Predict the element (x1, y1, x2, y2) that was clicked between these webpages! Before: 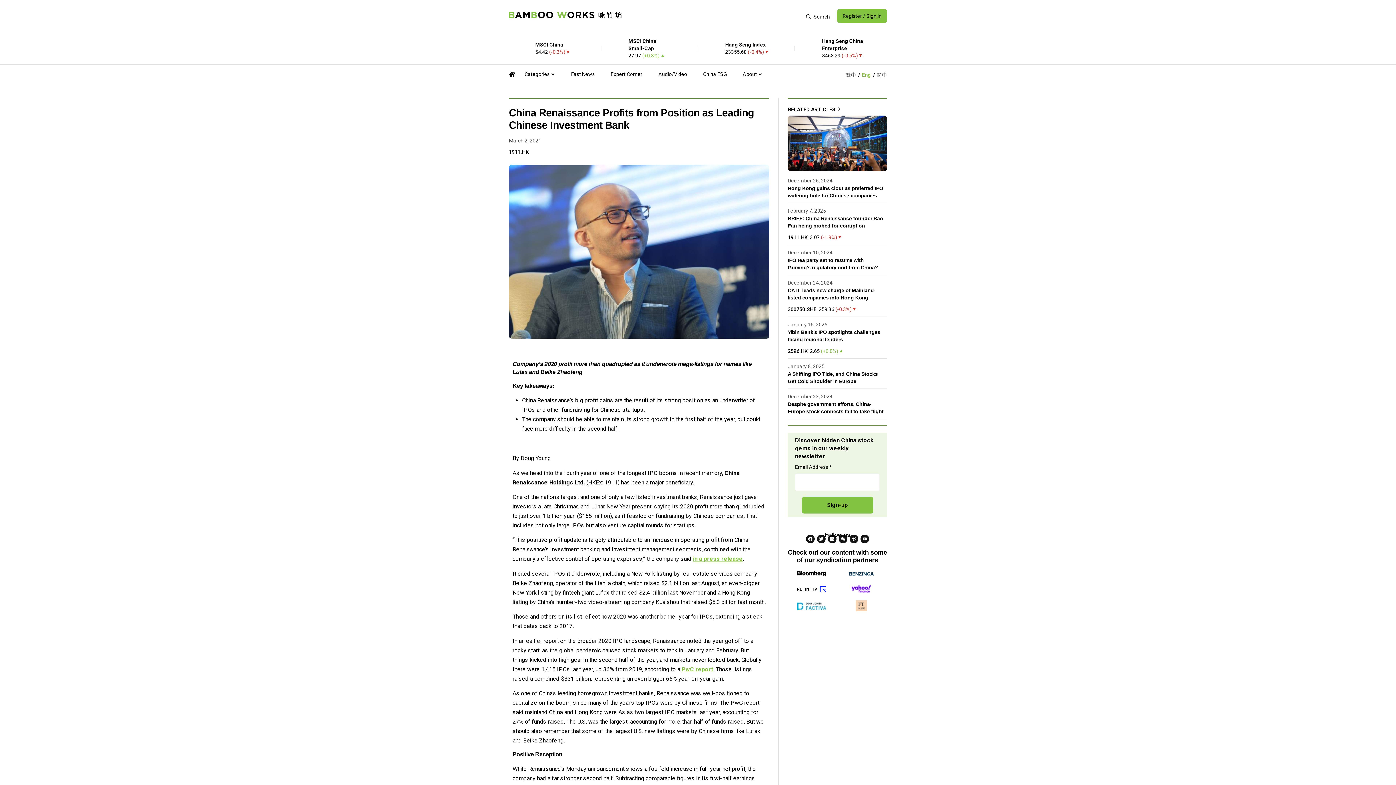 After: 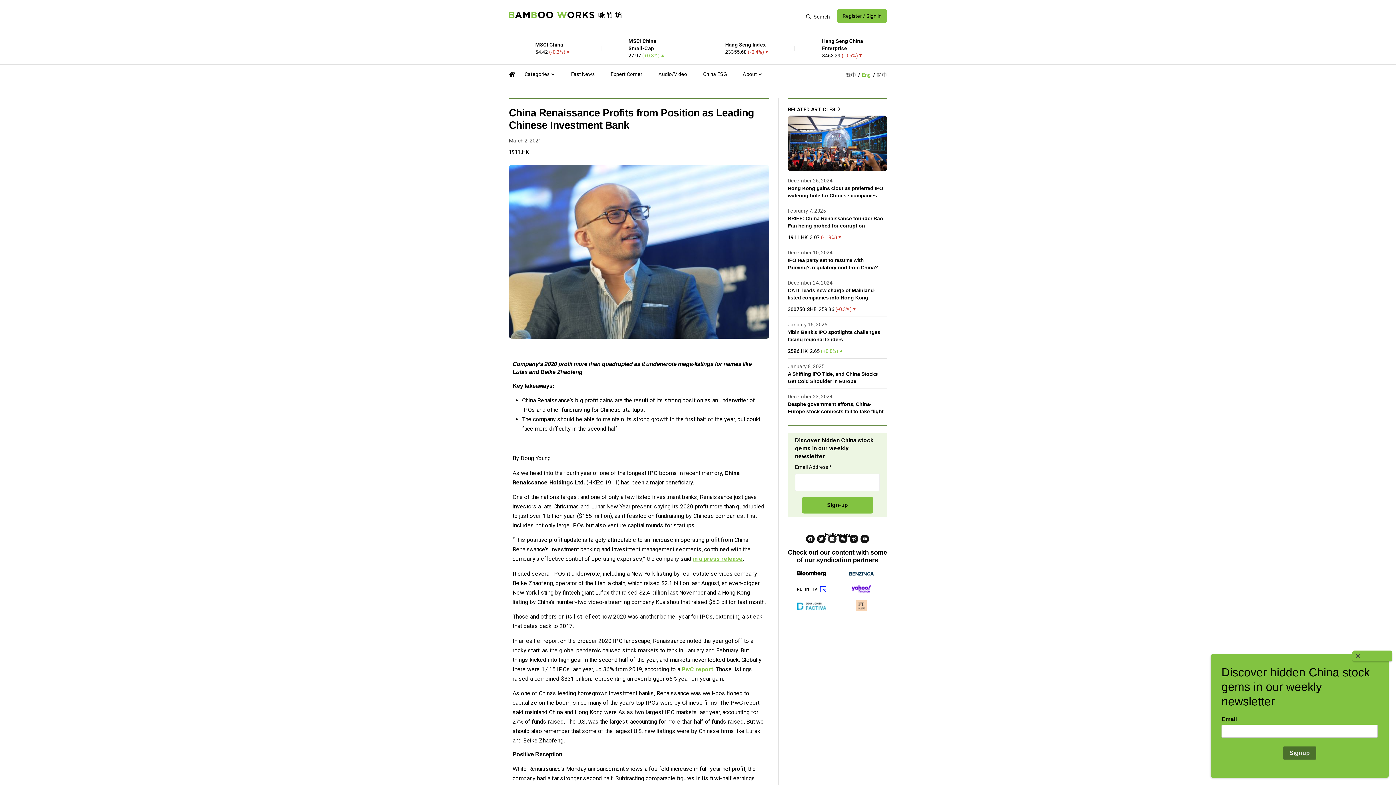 Action: bbox: (827, 534, 836, 543) label: Linkedin